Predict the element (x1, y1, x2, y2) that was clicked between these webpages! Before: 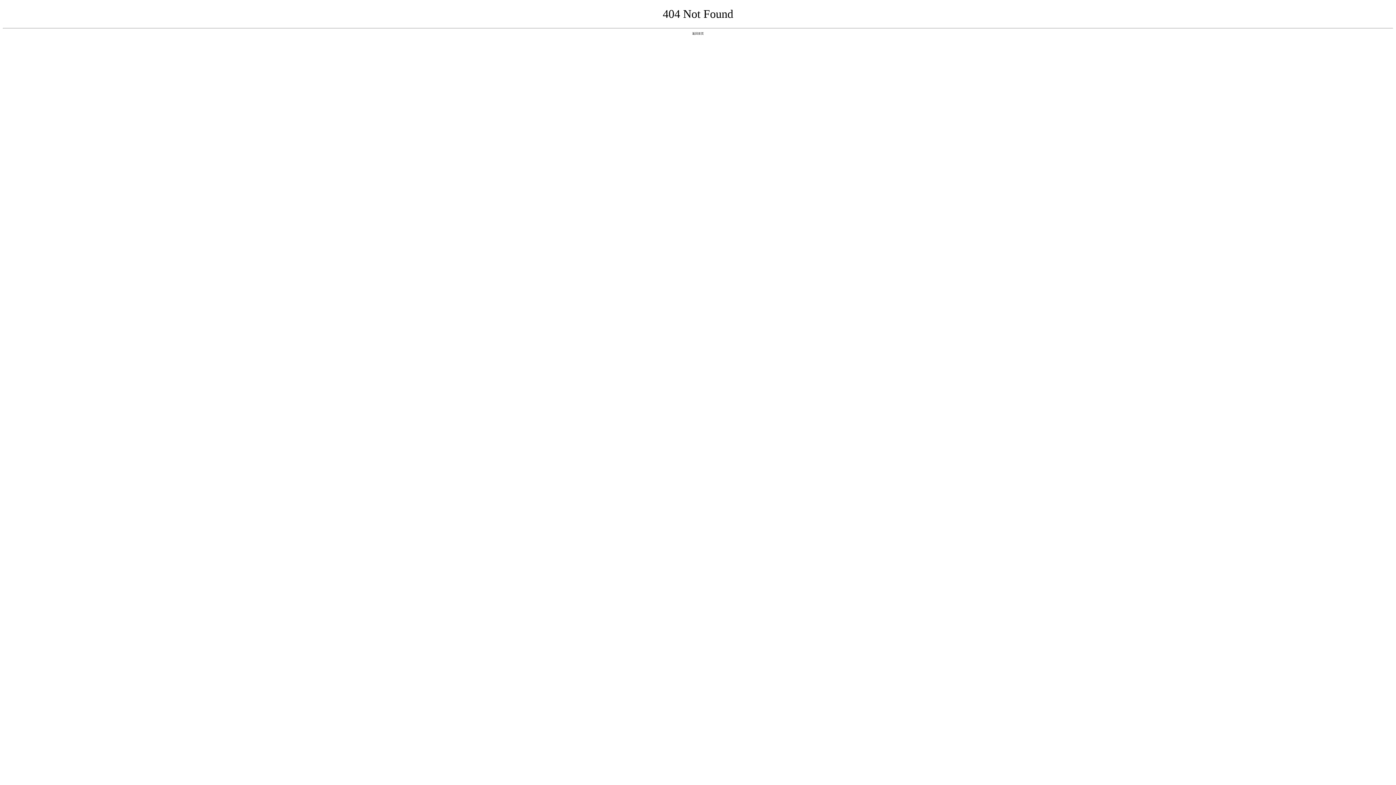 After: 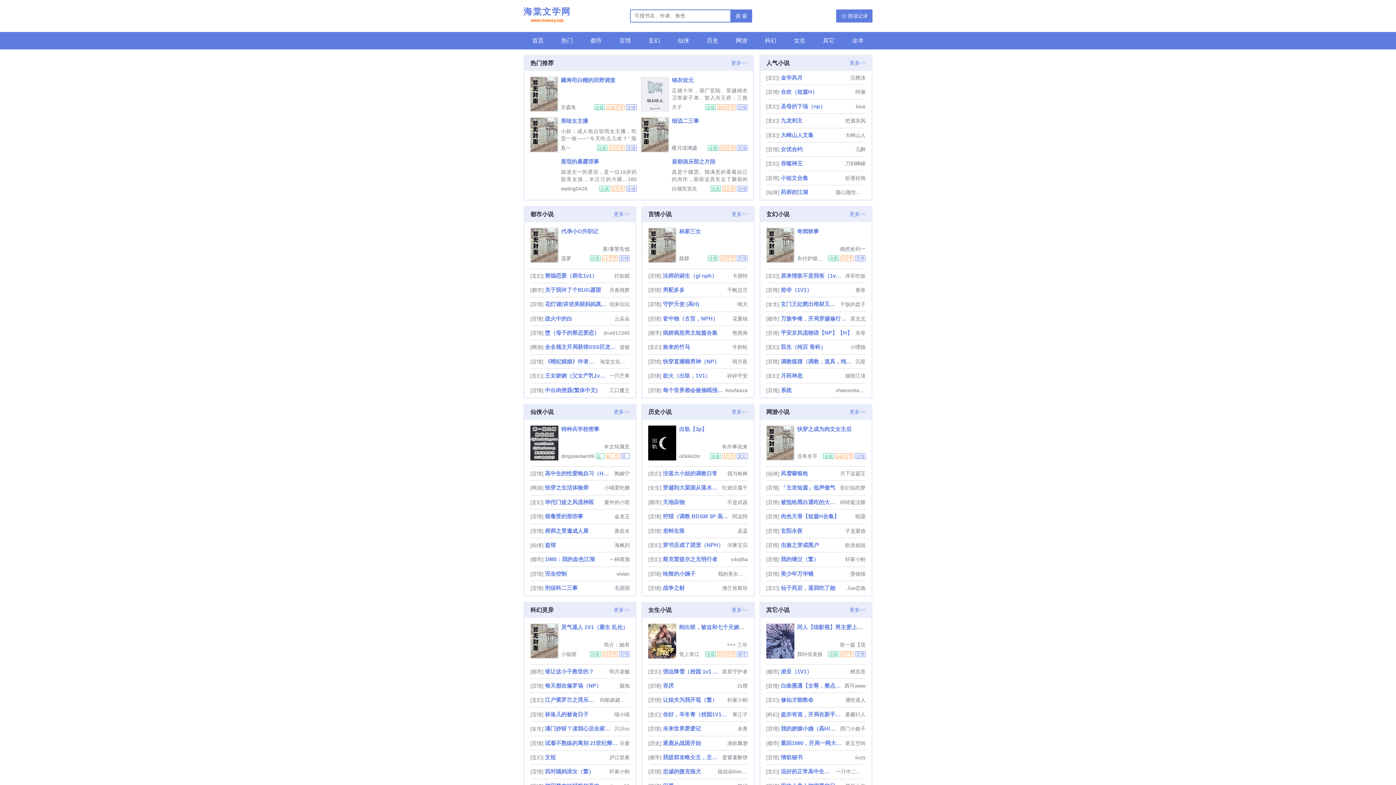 Action: label: 返回首页 bbox: (692, 31, 704, 35)